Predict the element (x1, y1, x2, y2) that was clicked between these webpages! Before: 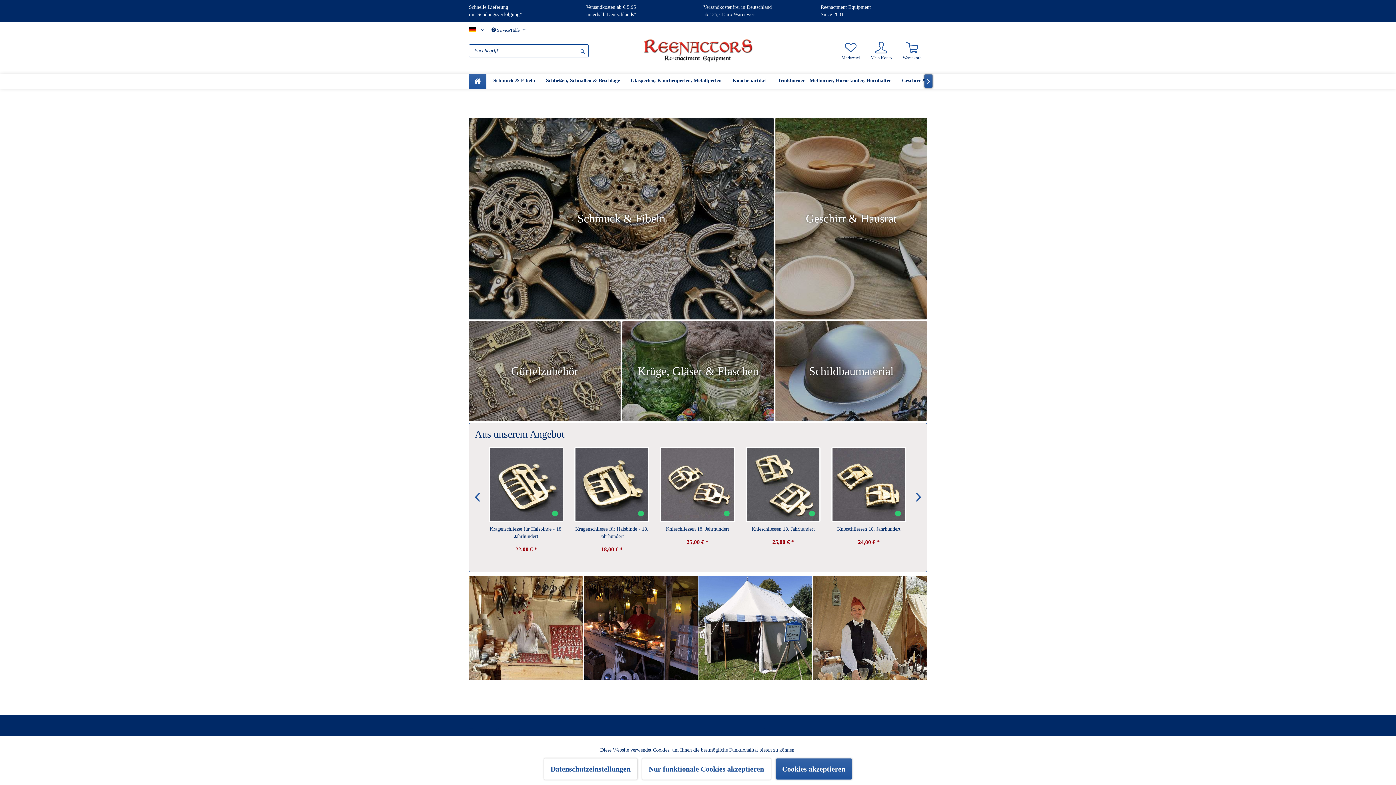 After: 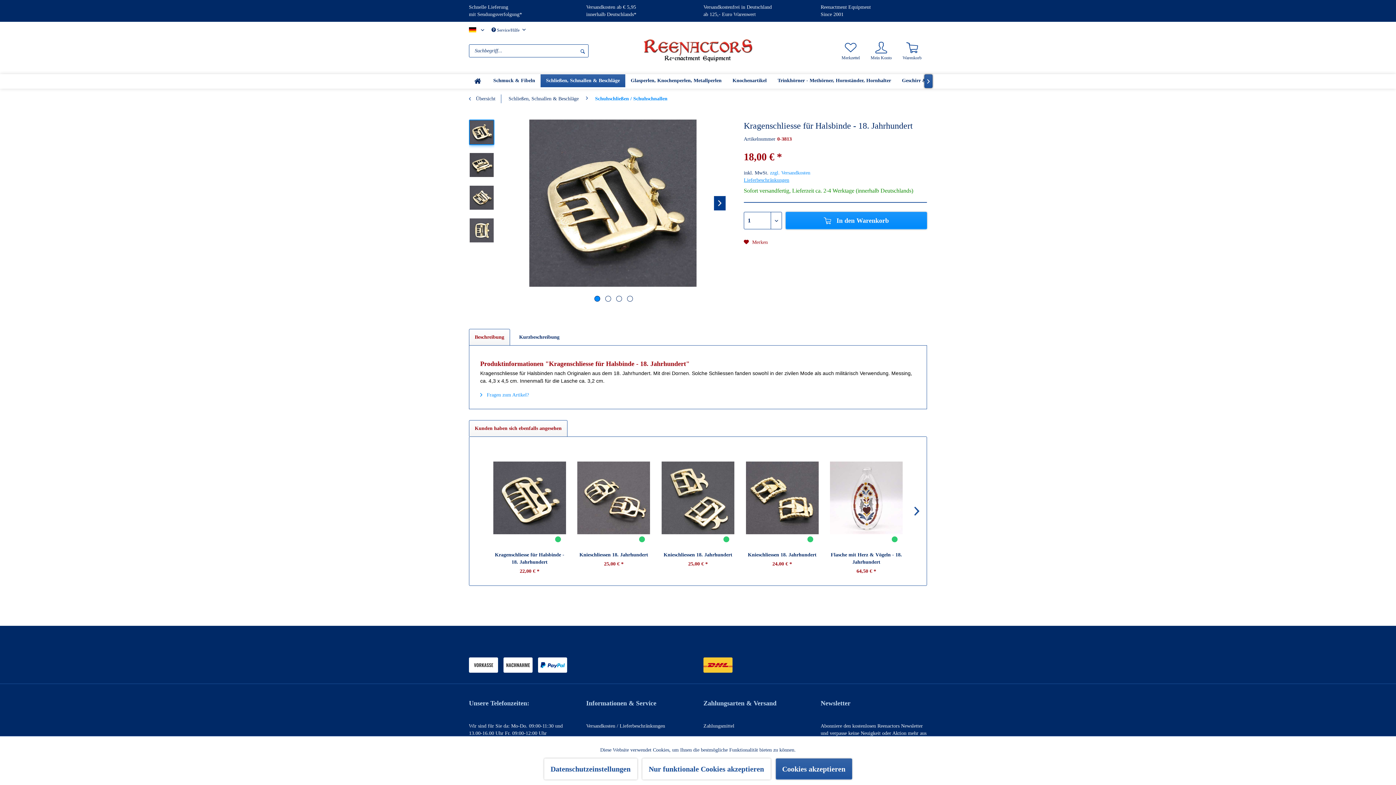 Action: bbox: (832, 447, 906, 522)